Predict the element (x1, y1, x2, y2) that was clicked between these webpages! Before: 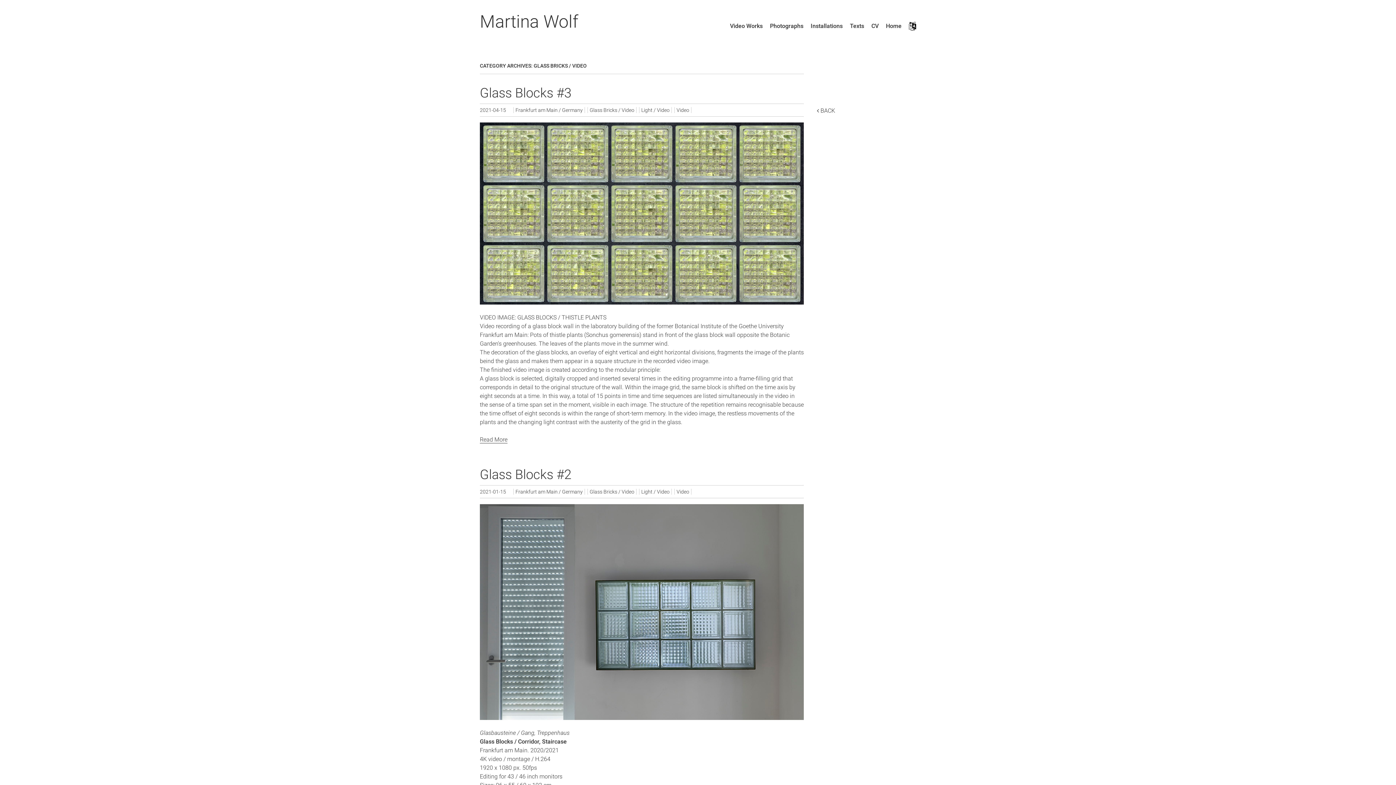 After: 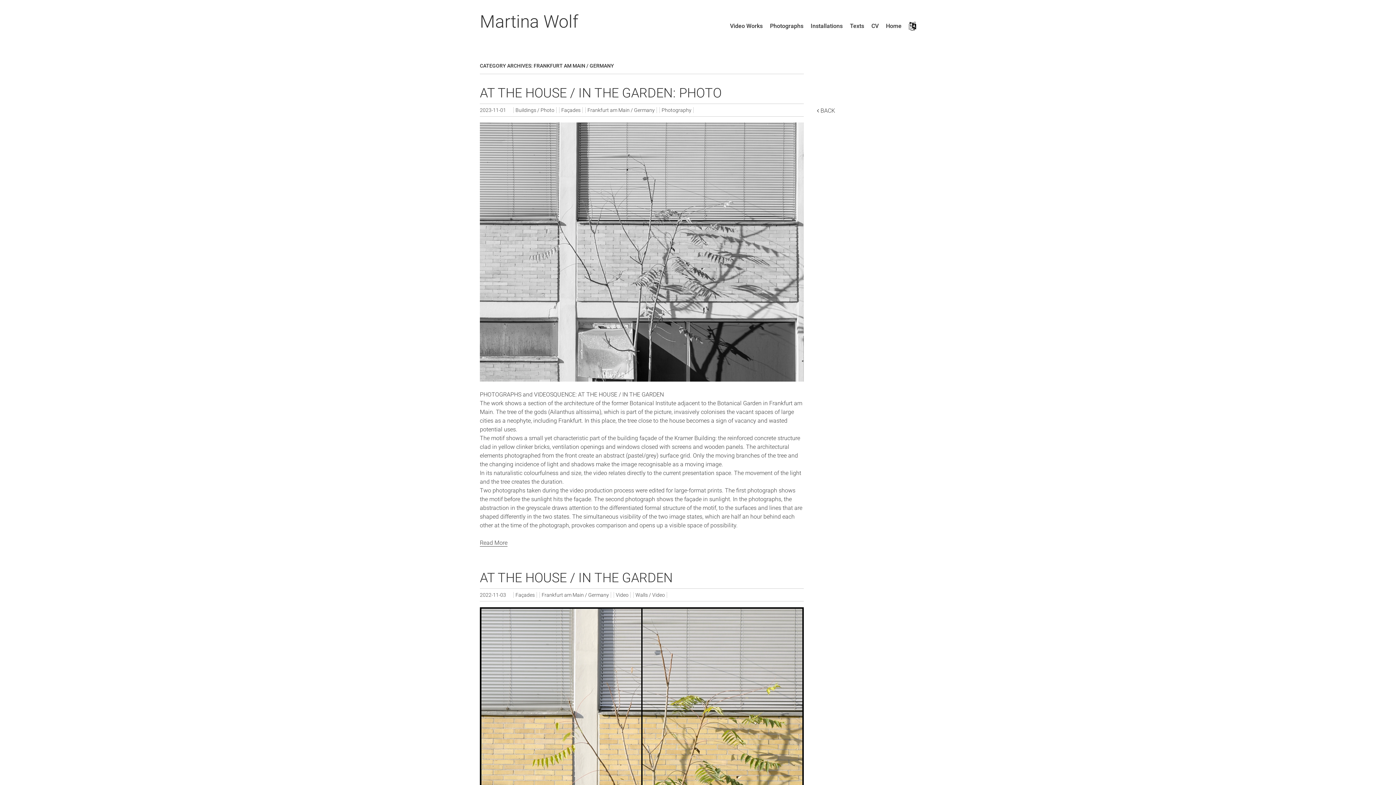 Action: bbox: (513, 107, 585, 113) label: Frankfurt am Main / Germany